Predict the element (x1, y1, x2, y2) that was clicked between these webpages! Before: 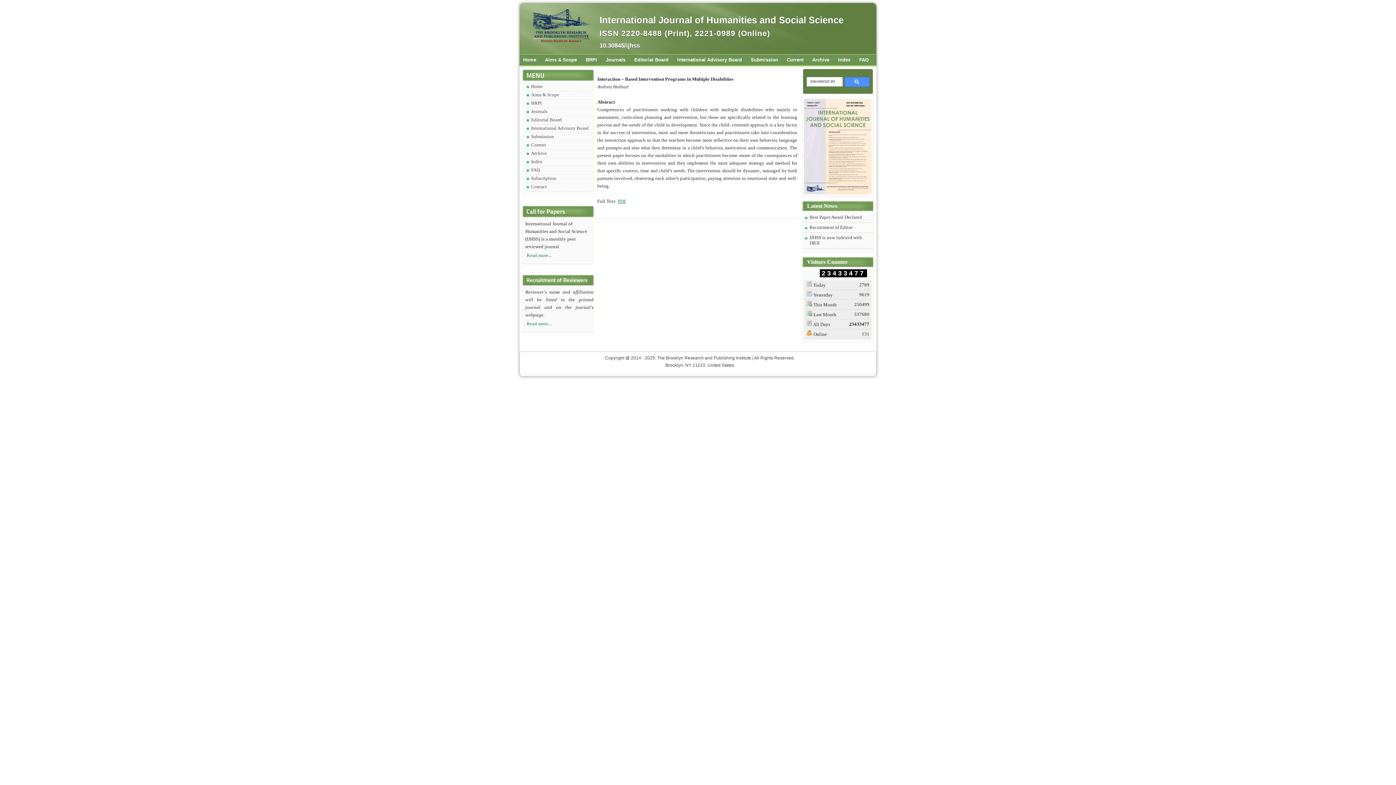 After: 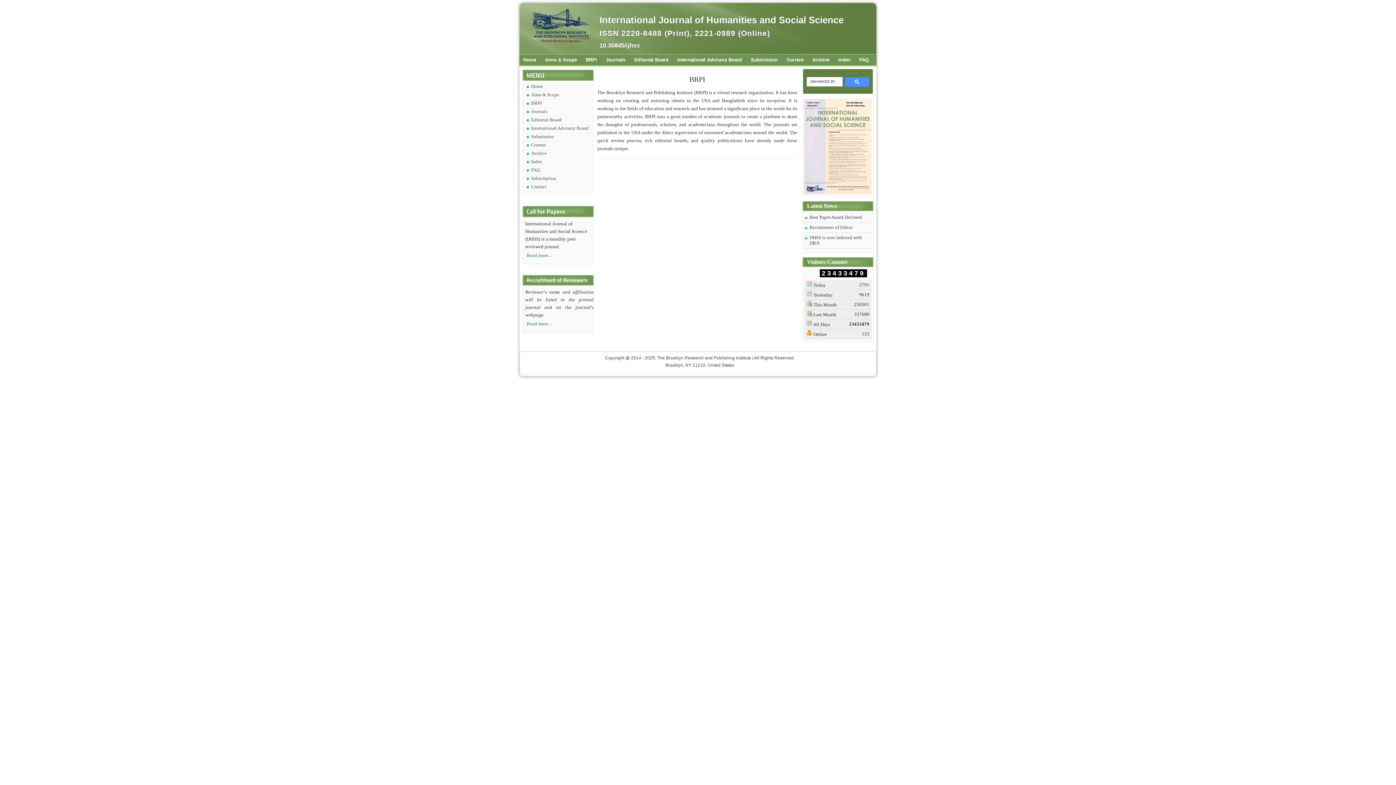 Action: label: BRPI bbox: (582, 54, 600, 65)